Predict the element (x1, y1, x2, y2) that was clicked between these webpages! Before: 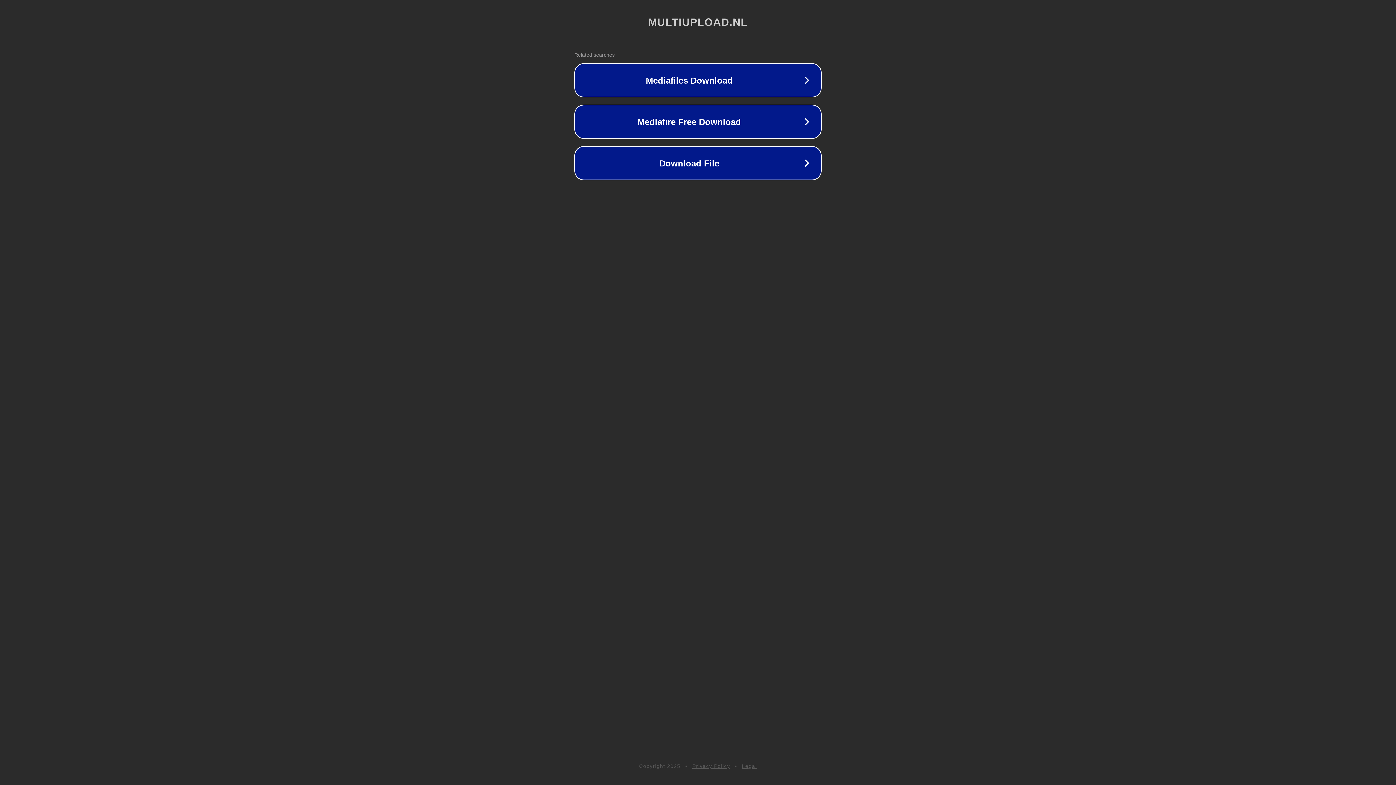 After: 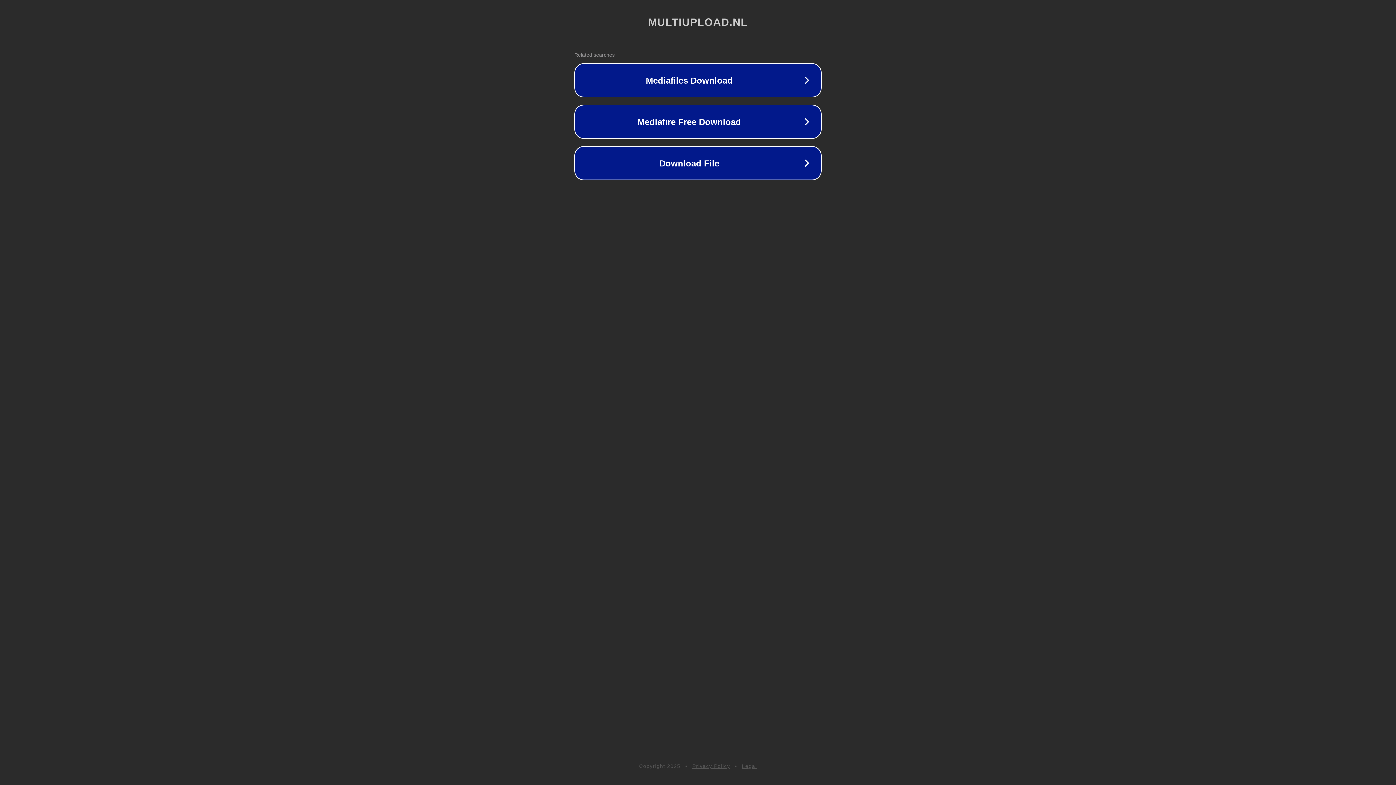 Action: bbox: (742, 763, 757, 769) label: Legal